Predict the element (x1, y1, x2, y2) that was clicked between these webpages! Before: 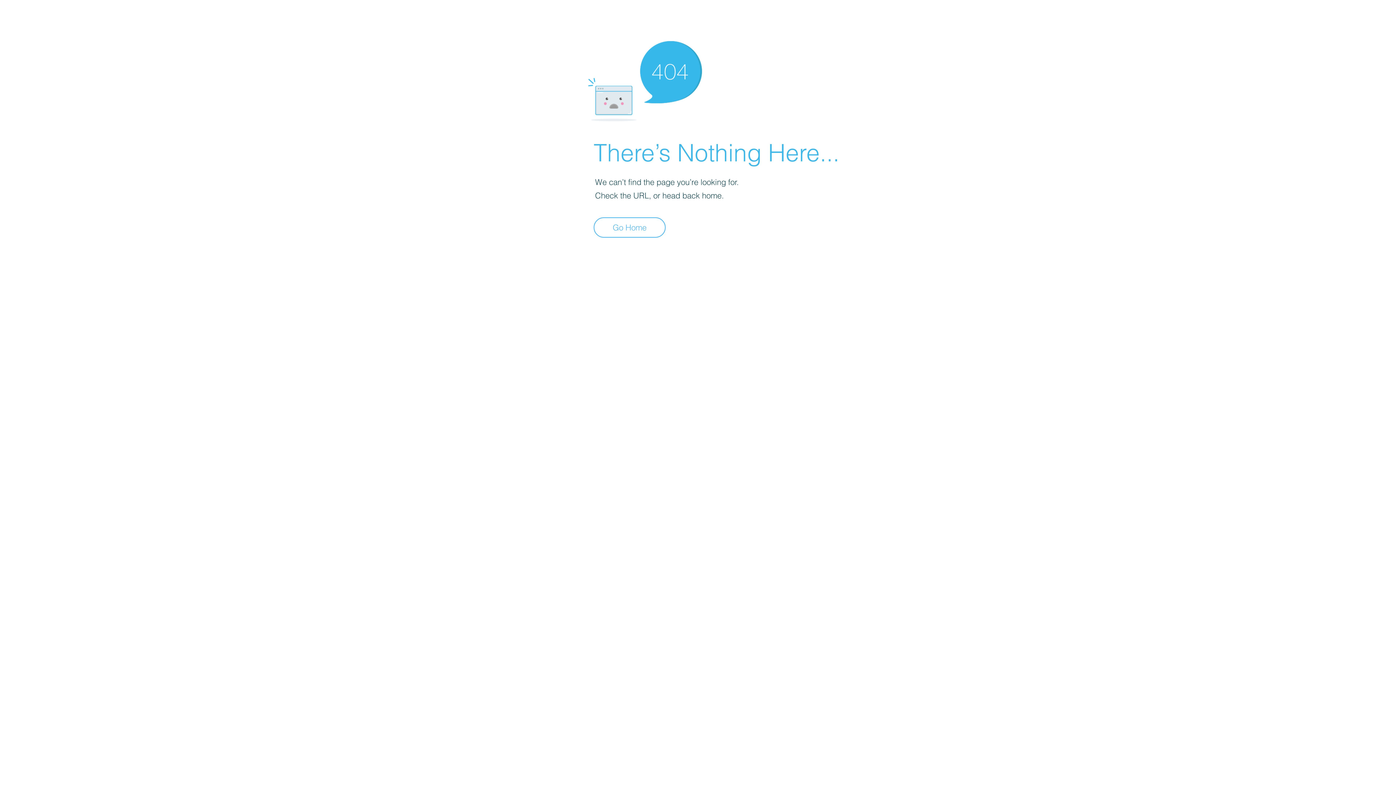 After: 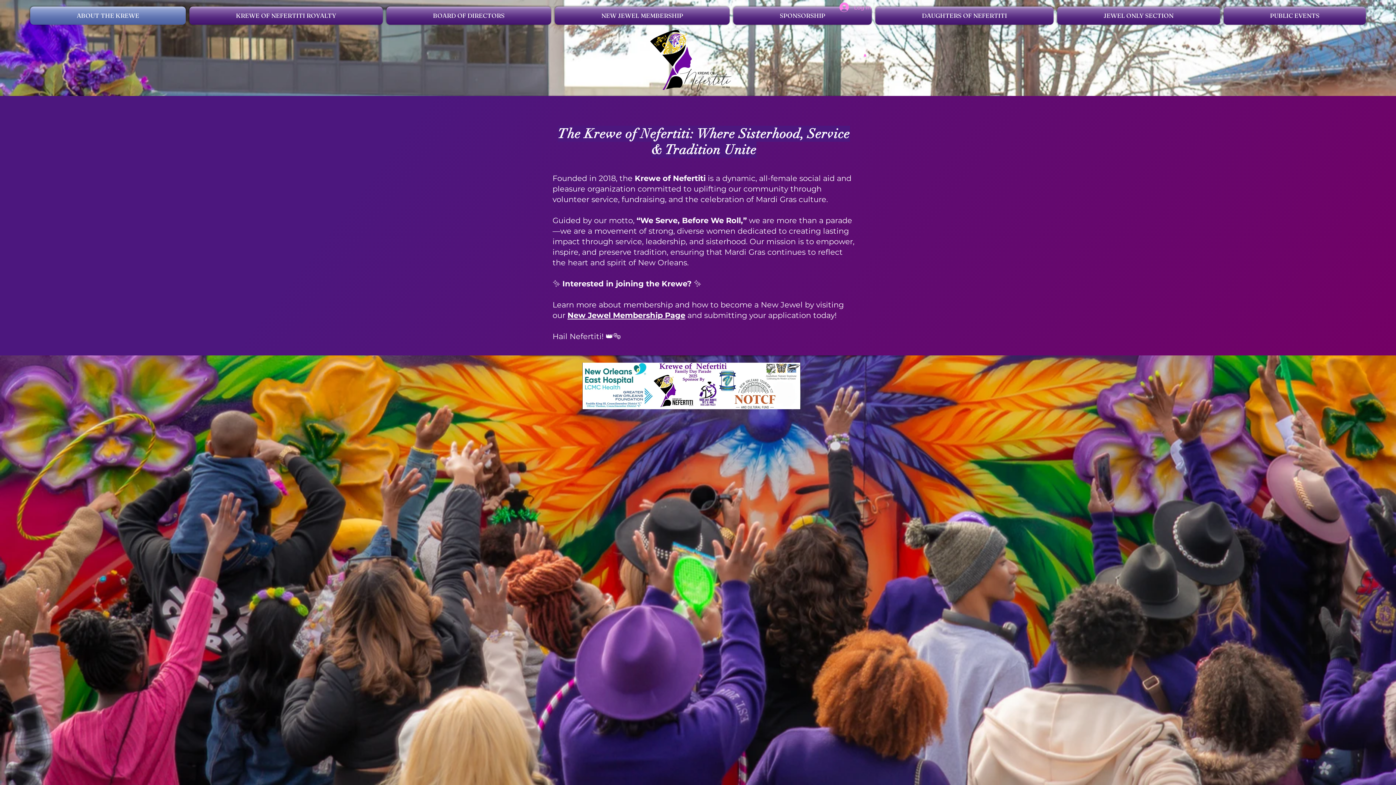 Action: label: Go Home bbox: (593, 217, 665, 237)